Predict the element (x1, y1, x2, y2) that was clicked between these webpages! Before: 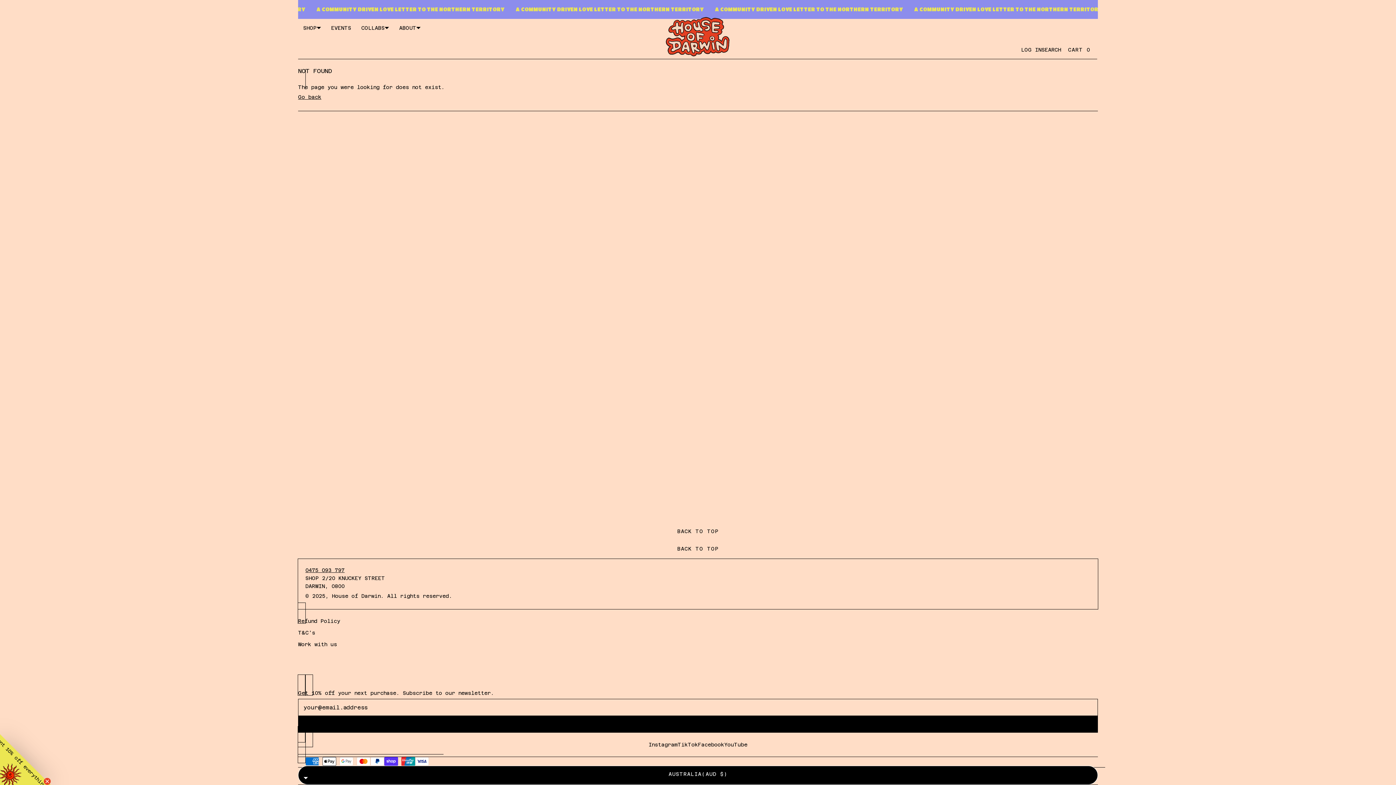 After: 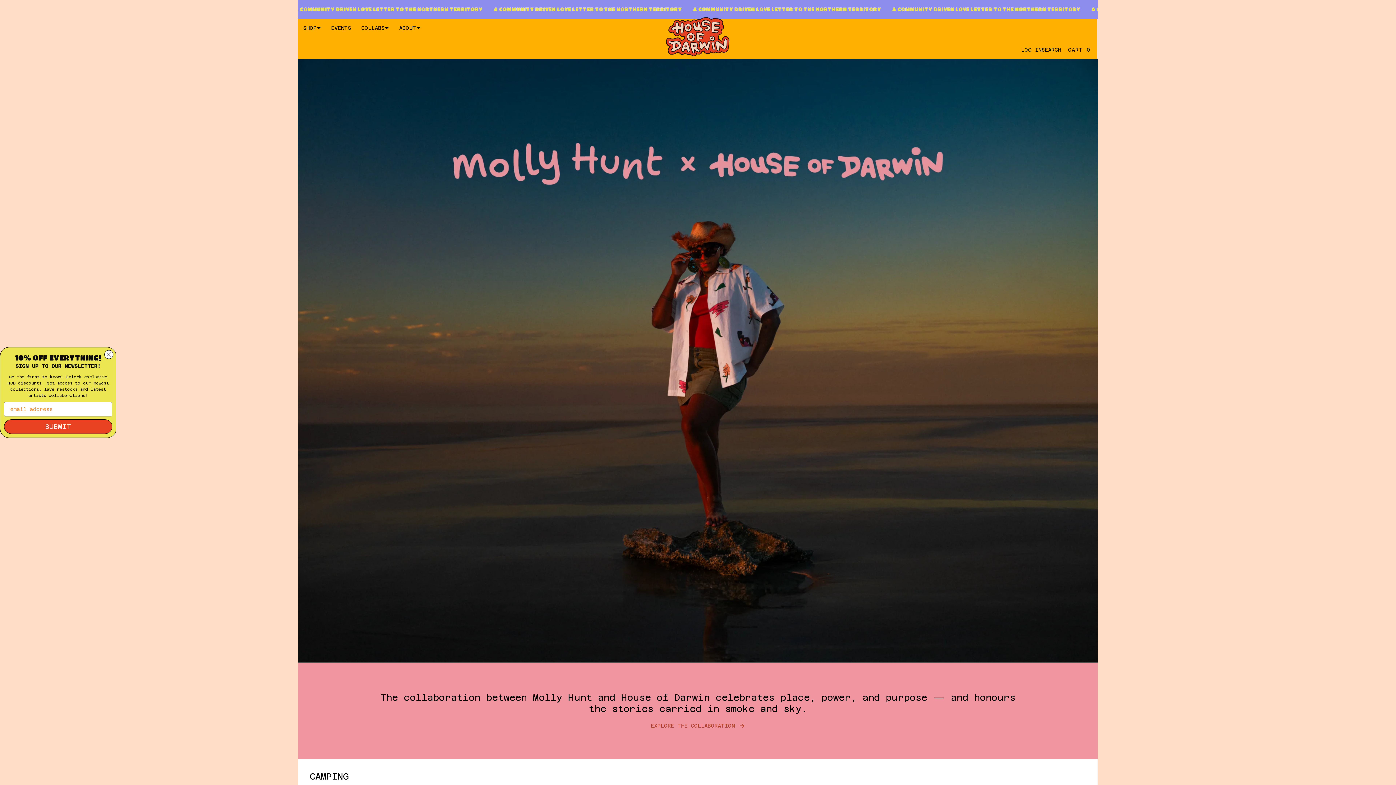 Action: bbox: (298, 94, 321, 100) label: Go back